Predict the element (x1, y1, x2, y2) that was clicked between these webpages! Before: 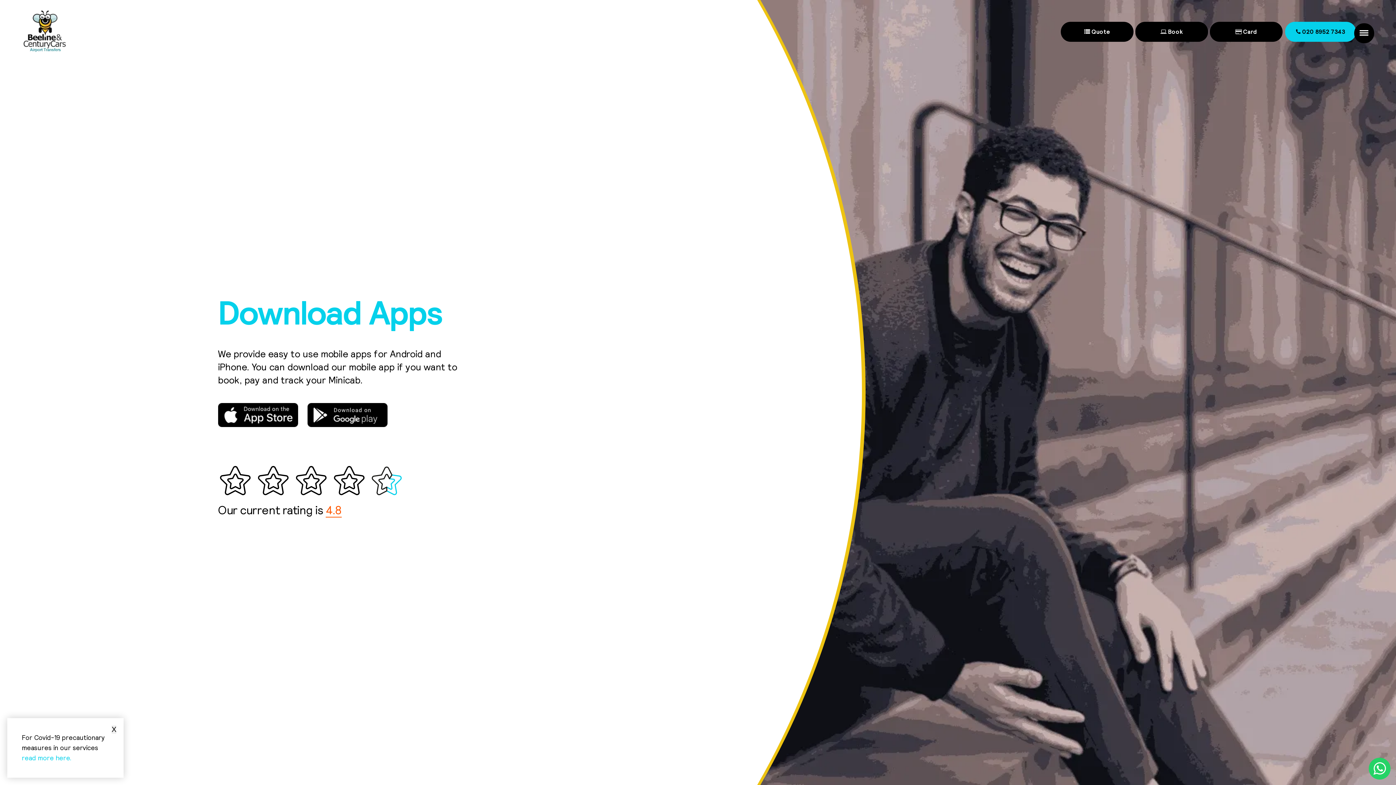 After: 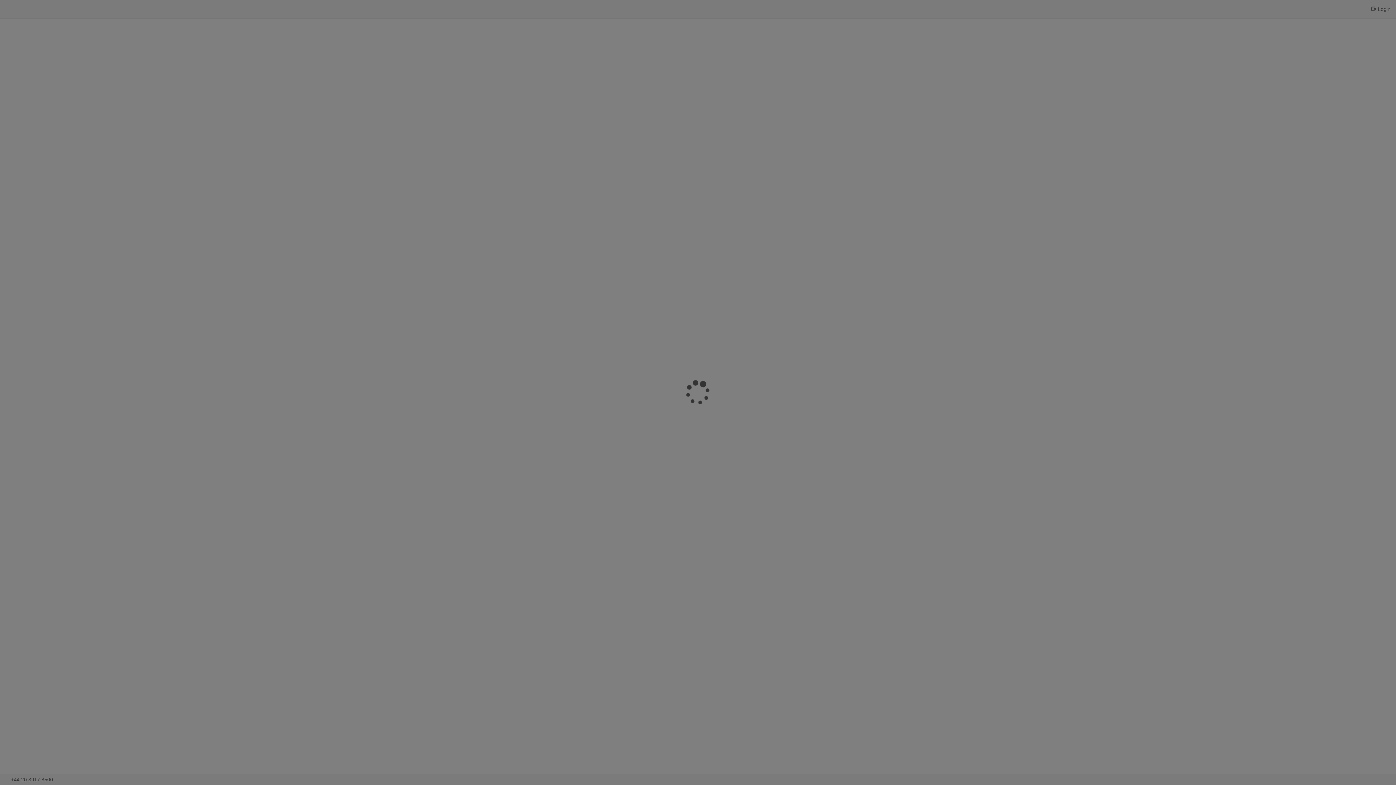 Action: bbox: (1061, 21, 1133, 41) label:  Quote